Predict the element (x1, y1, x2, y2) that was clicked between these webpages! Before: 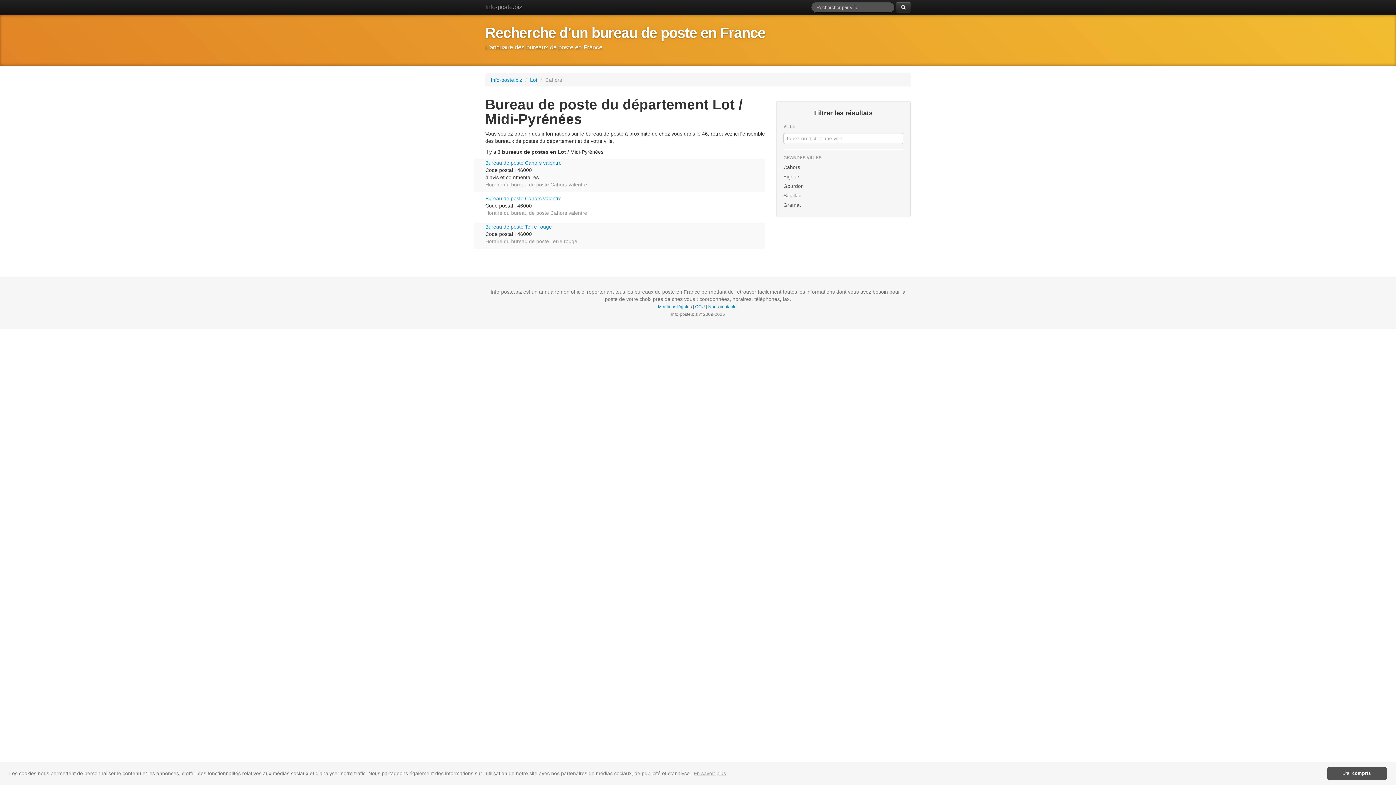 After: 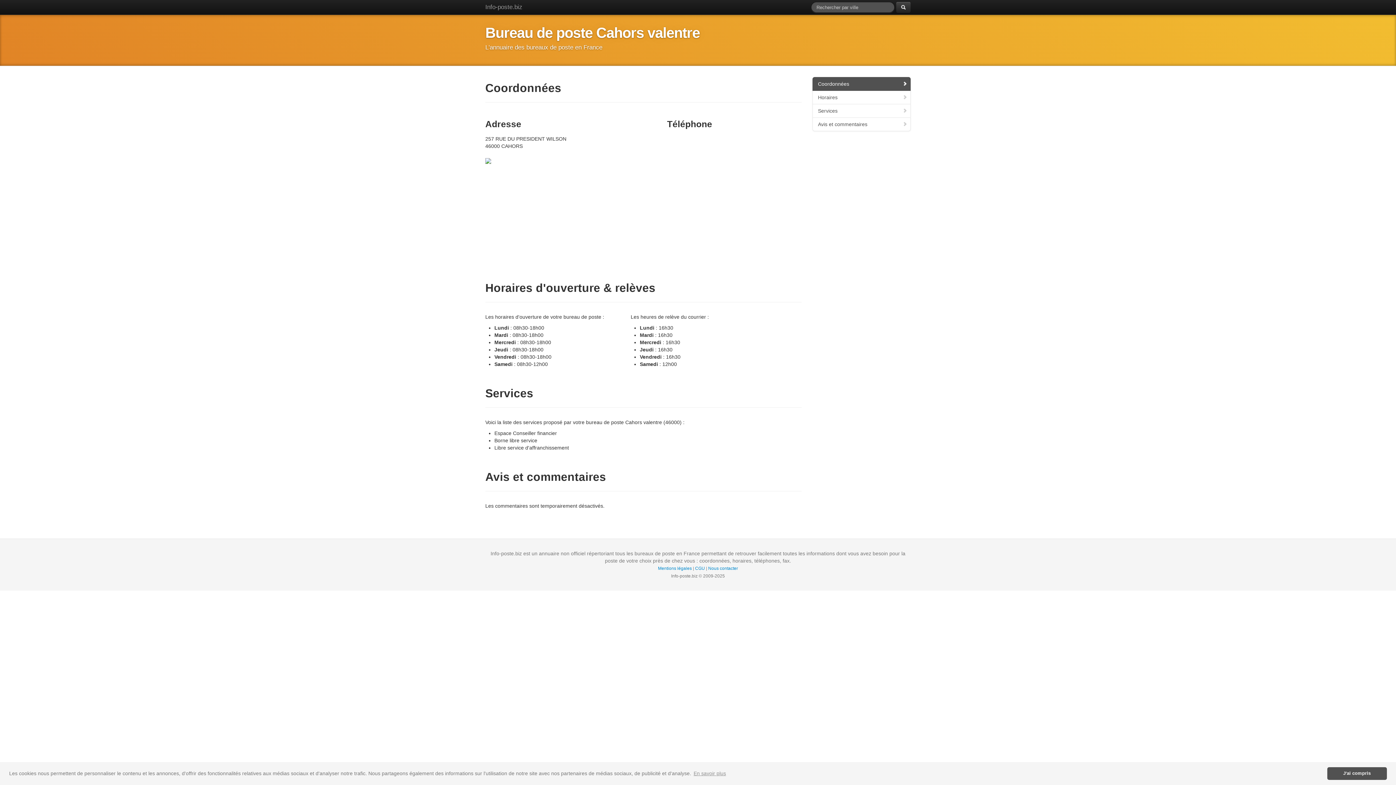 Action: bbox: (485, 181, 587, 187) label: Horaire du bureau de poste Cahors valentre